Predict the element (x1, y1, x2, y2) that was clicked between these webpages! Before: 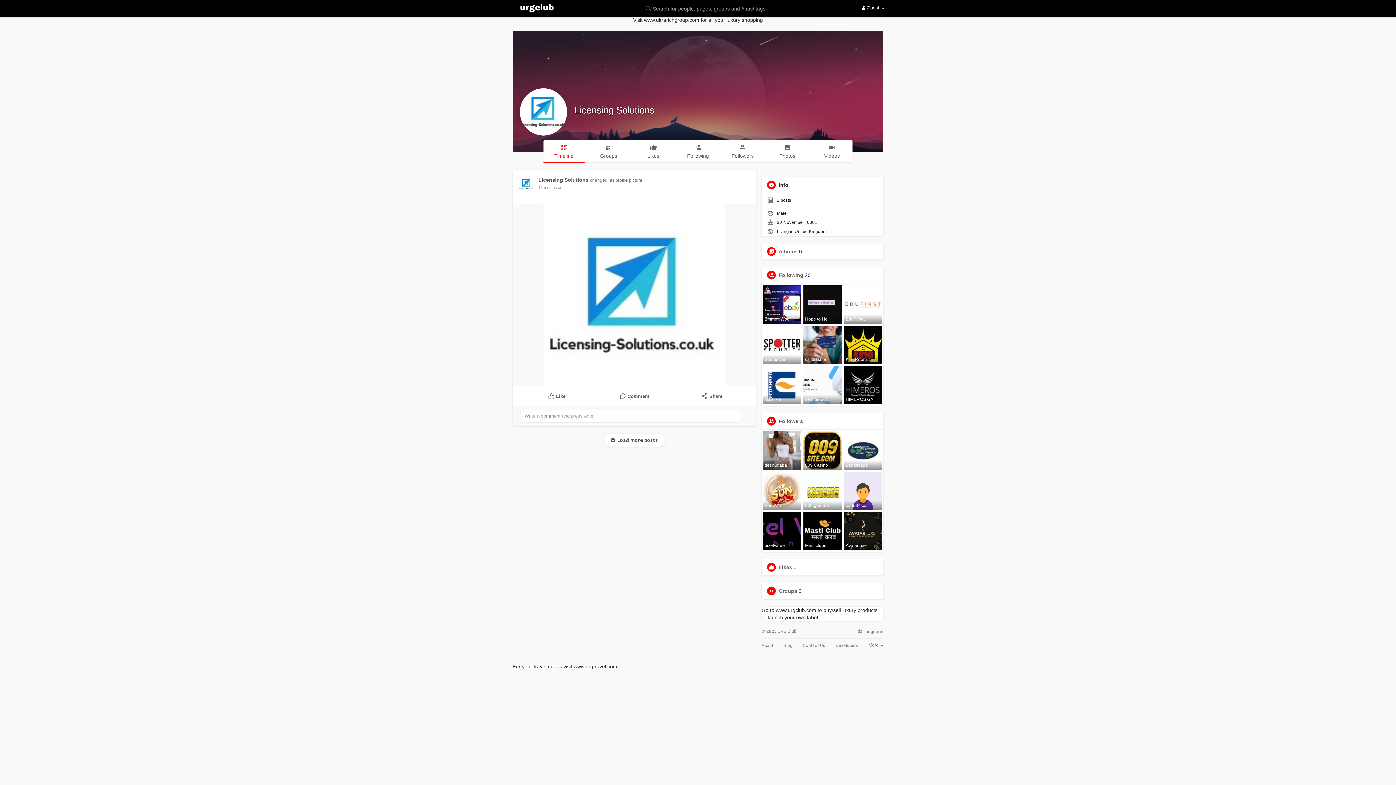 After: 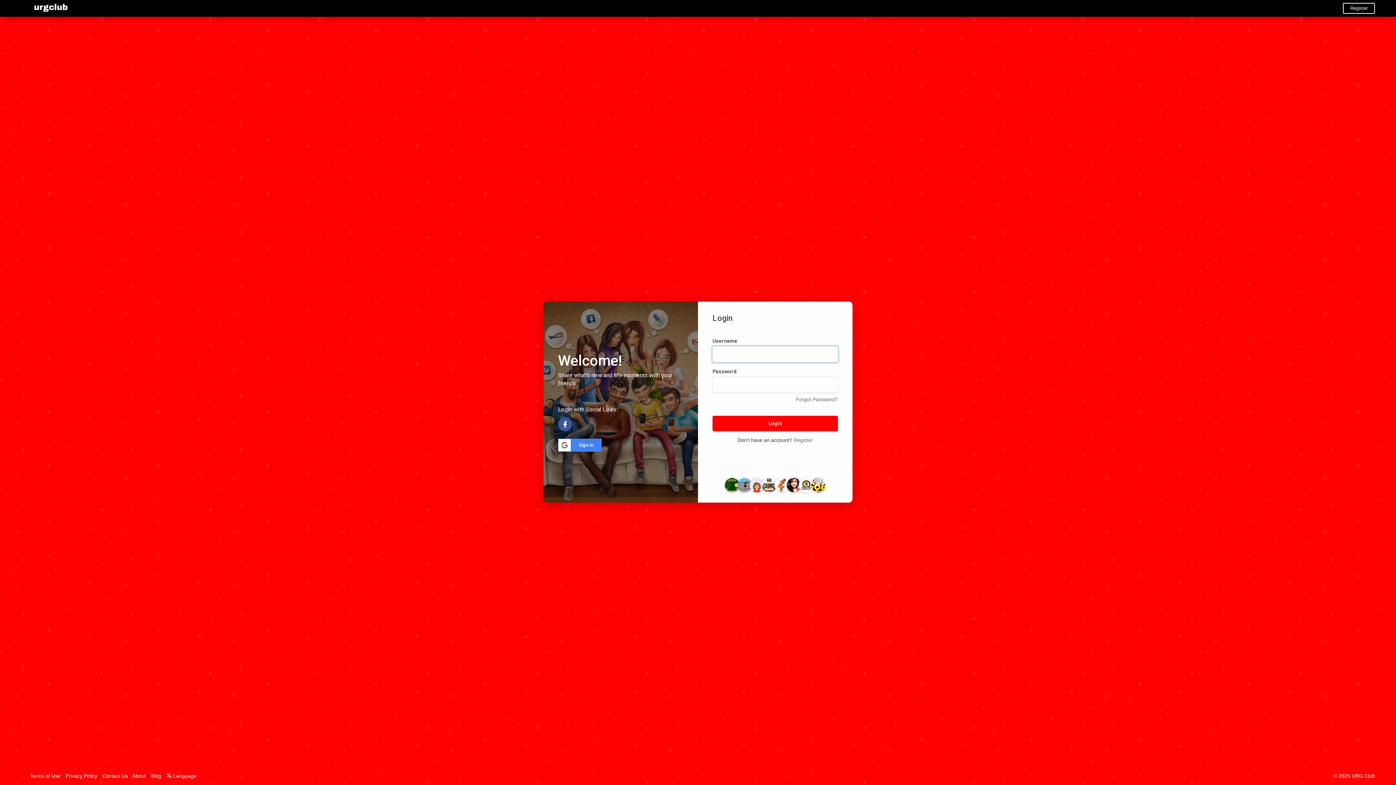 Action: bbox: (778, 248, 797, 254) label: Albums